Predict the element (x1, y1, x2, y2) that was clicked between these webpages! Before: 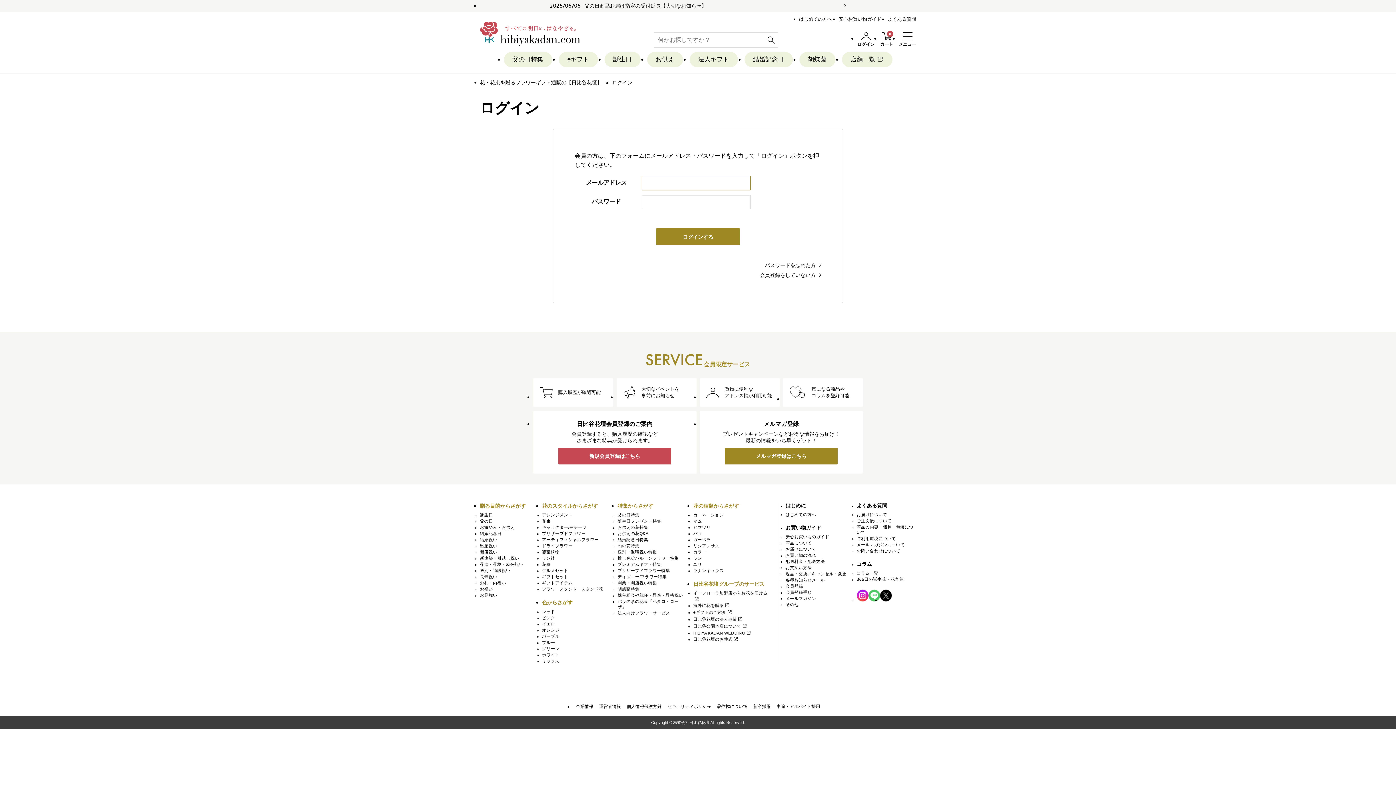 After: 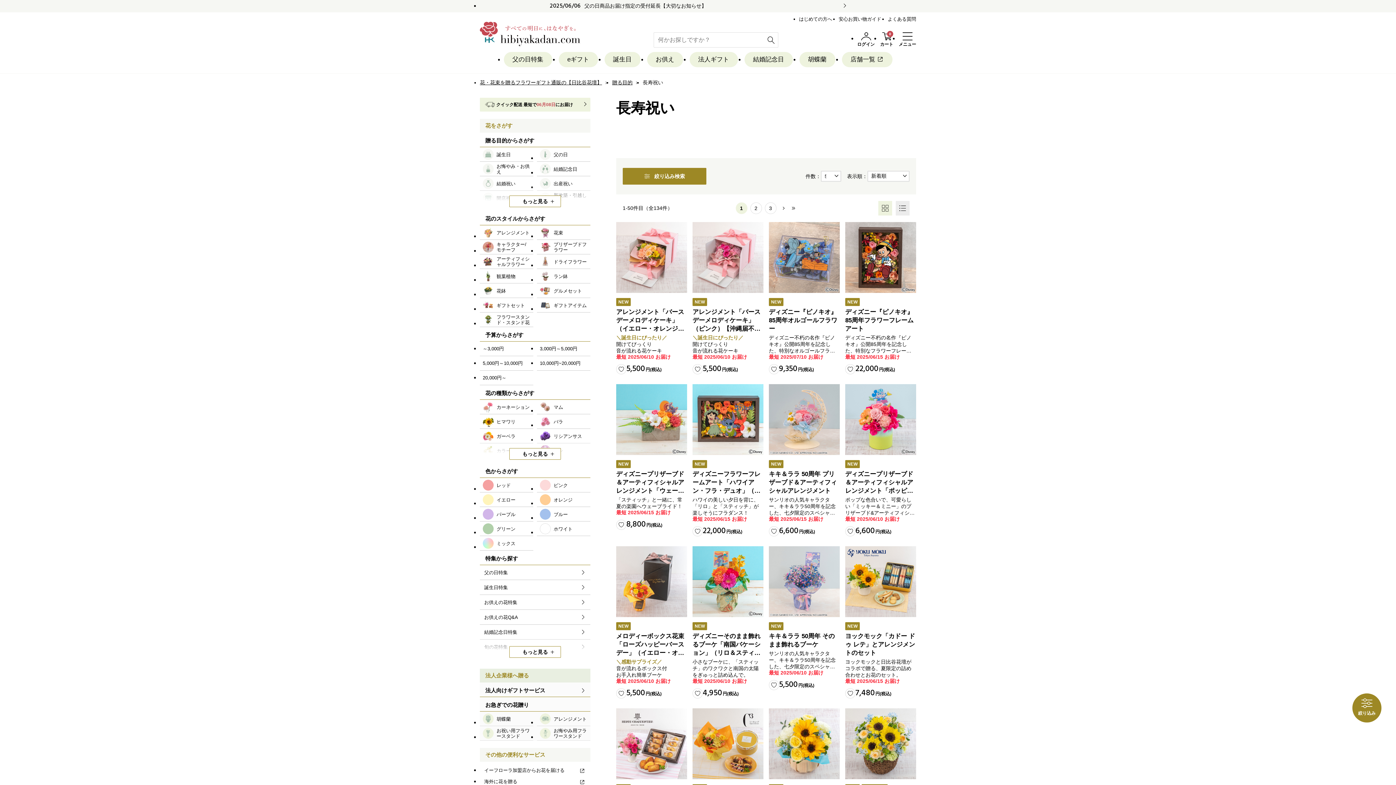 Action: bbox: (480, 574, 497, 579) label: 長寿祝い